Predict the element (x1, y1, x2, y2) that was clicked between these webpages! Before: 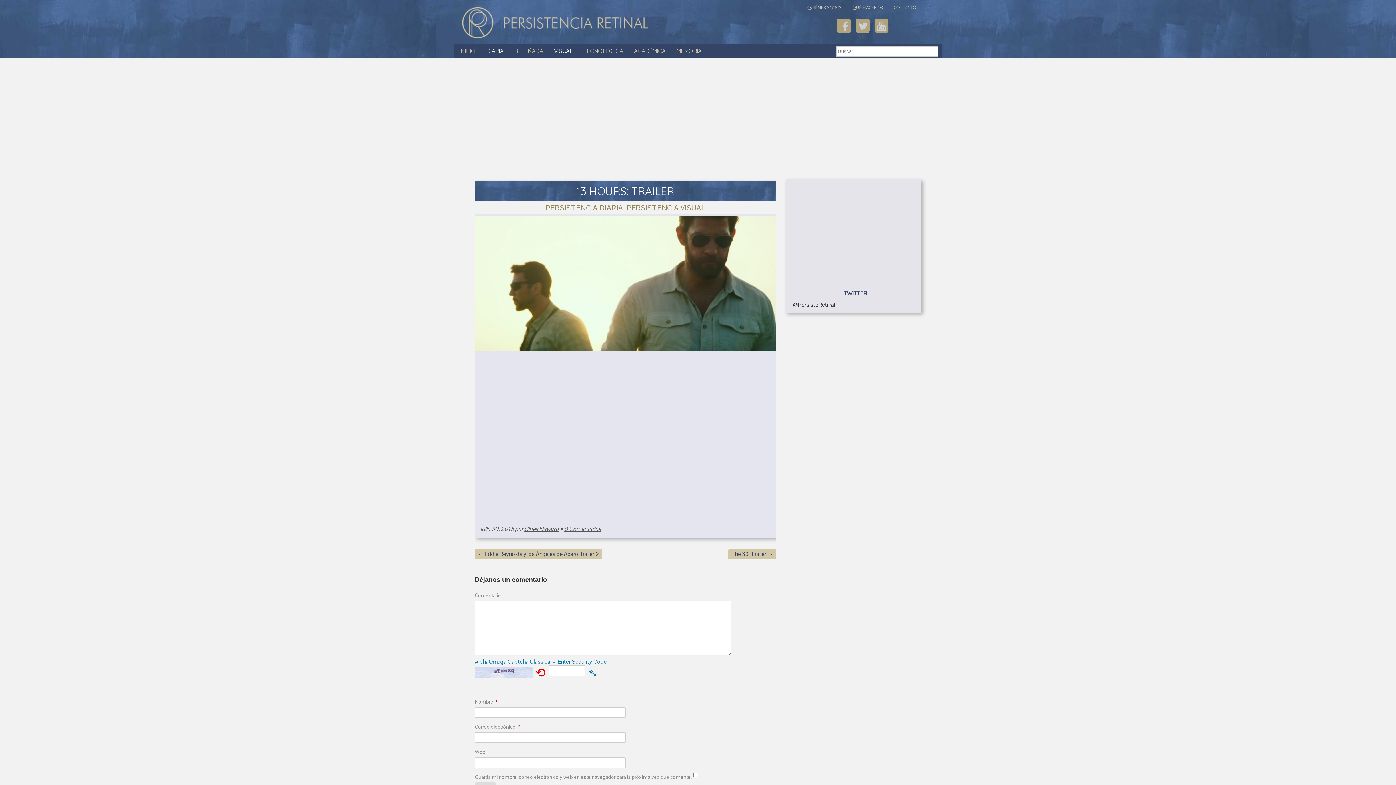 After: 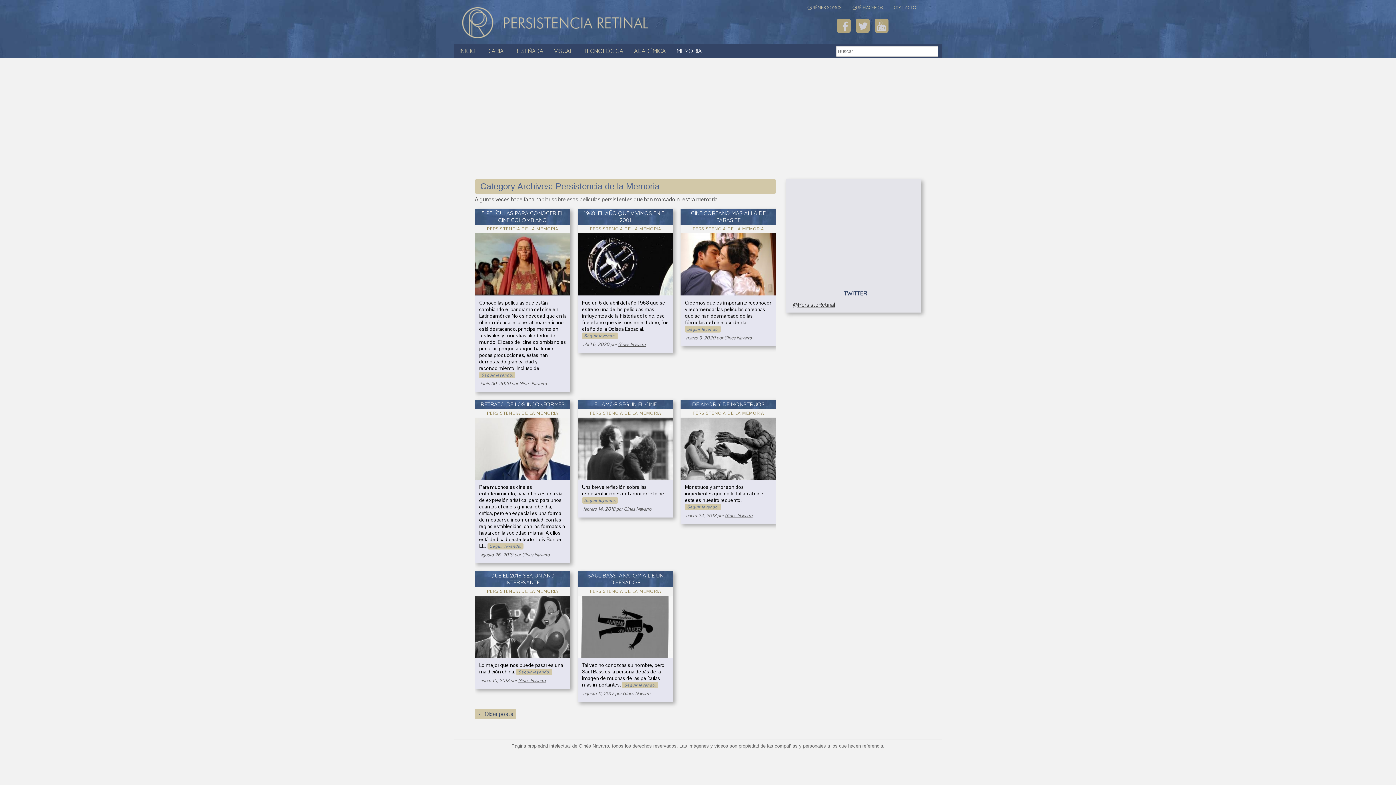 Action: label: MEMORIA bbox: (671, 44, 707, 58)